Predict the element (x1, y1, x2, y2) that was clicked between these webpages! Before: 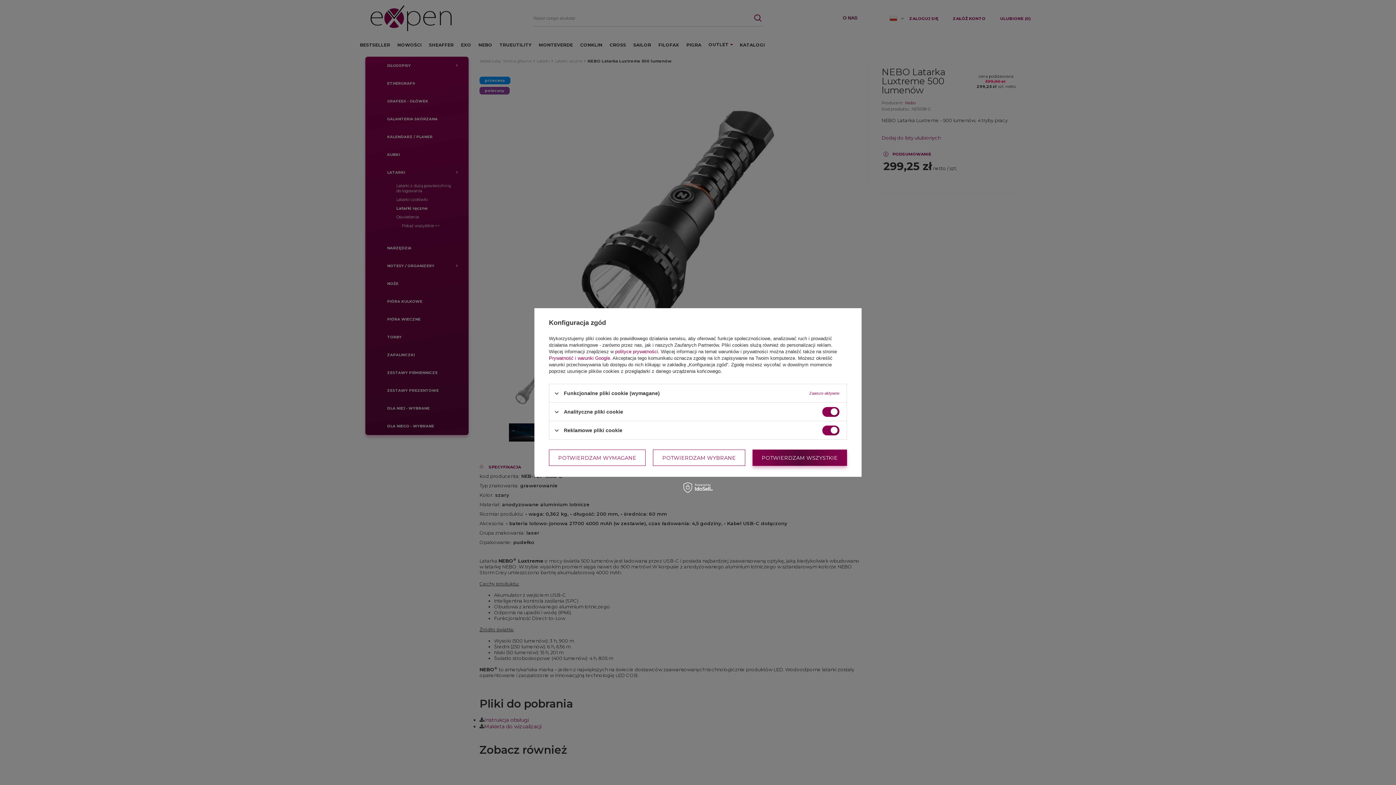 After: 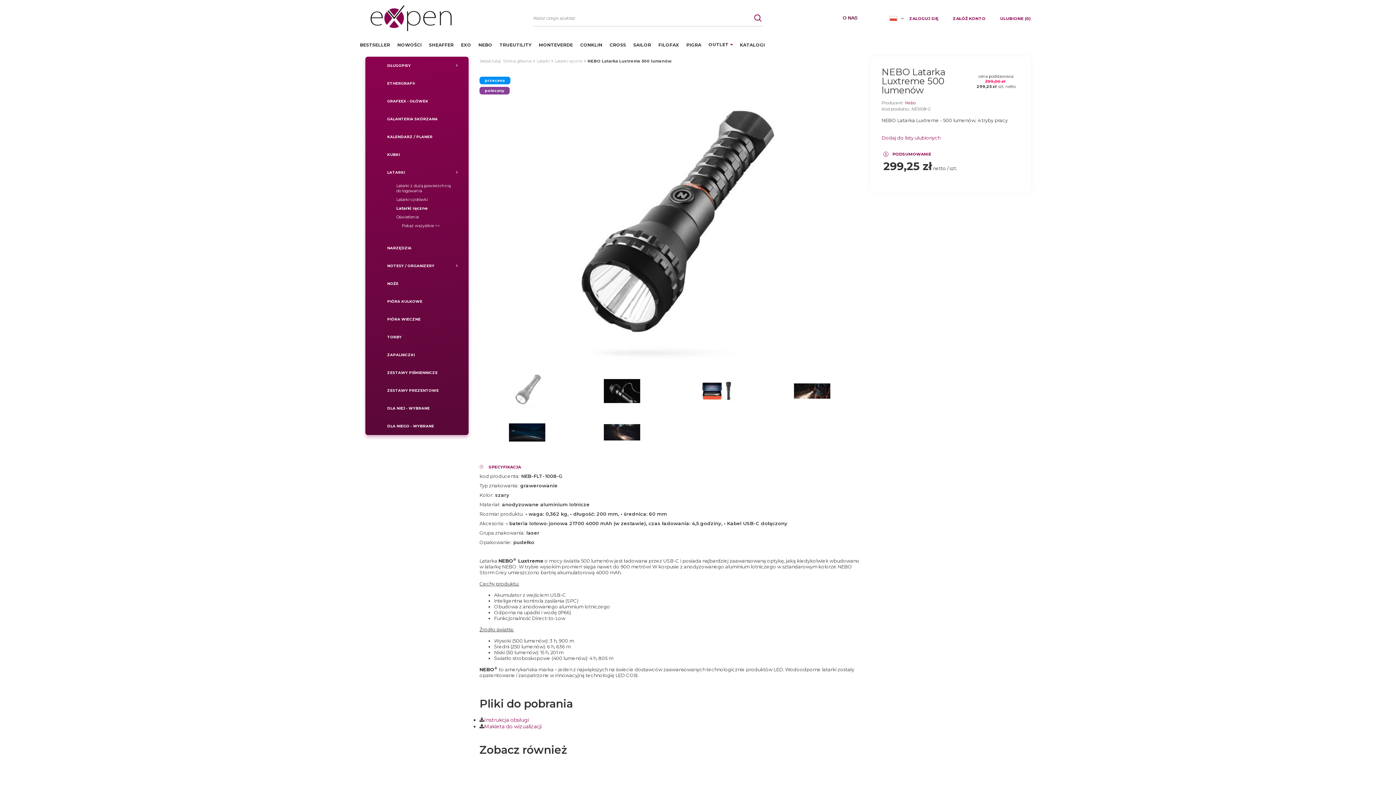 Action: label: POTWIERDZAM WYBRANE bbox: (653, 449, 745, 466)